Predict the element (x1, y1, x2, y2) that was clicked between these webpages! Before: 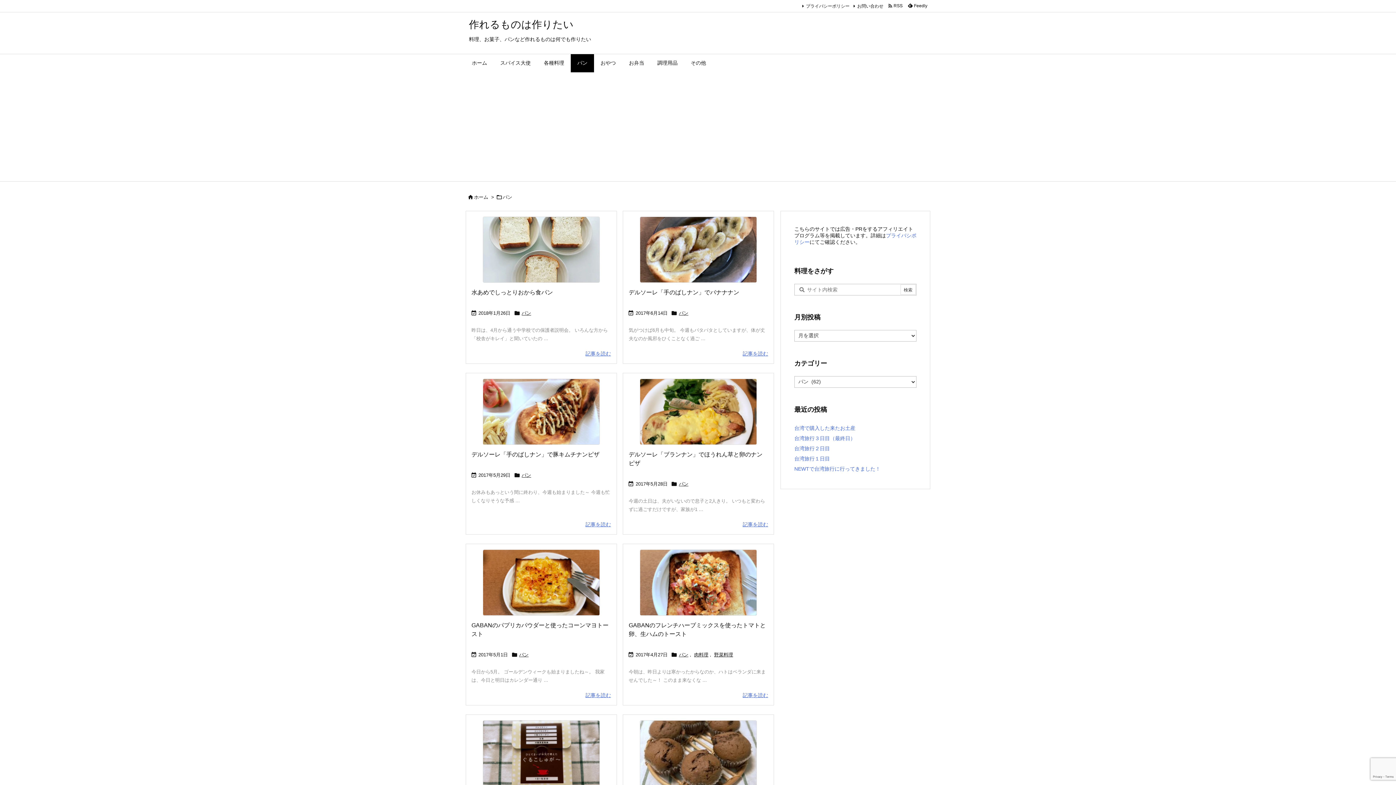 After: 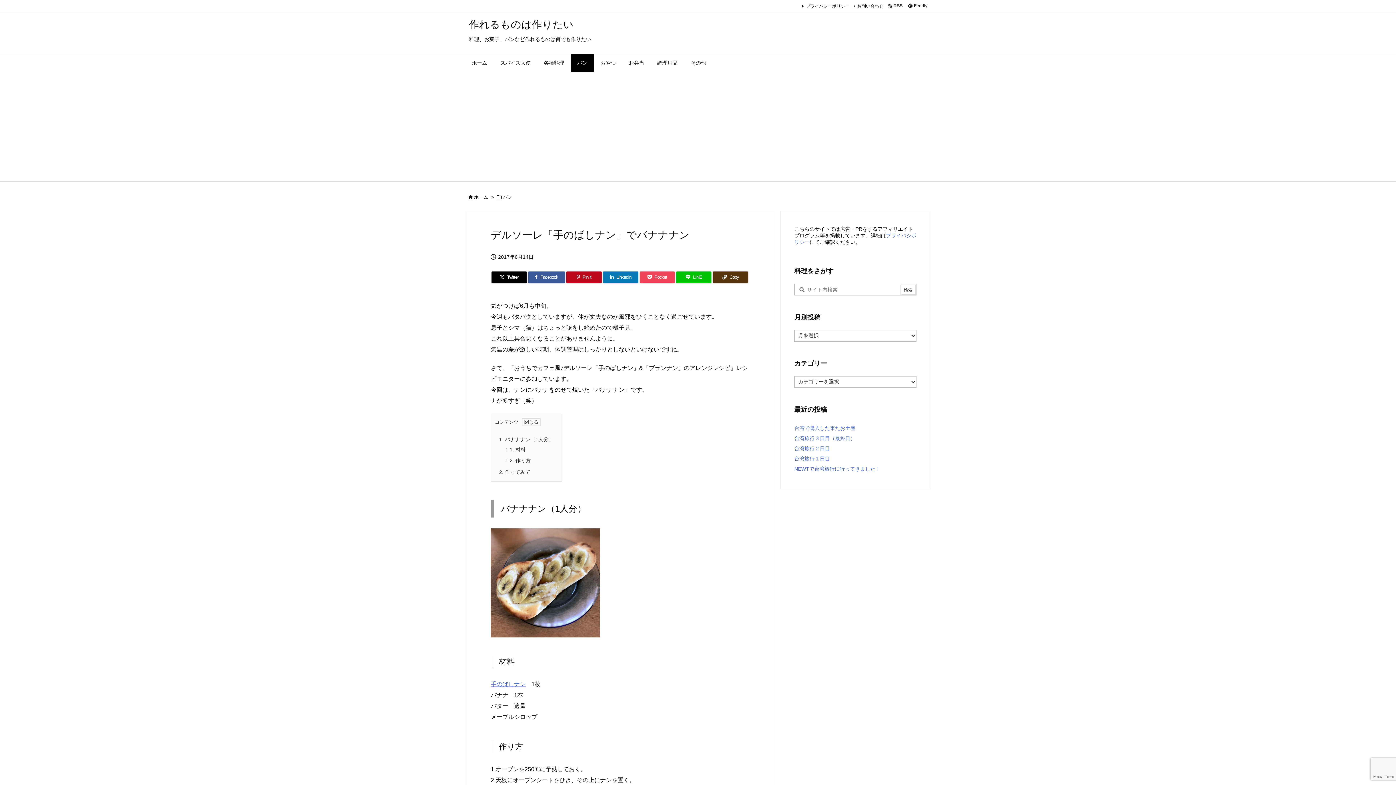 Action: label: 記事を読む bbox: (742, 350, 768, 356)